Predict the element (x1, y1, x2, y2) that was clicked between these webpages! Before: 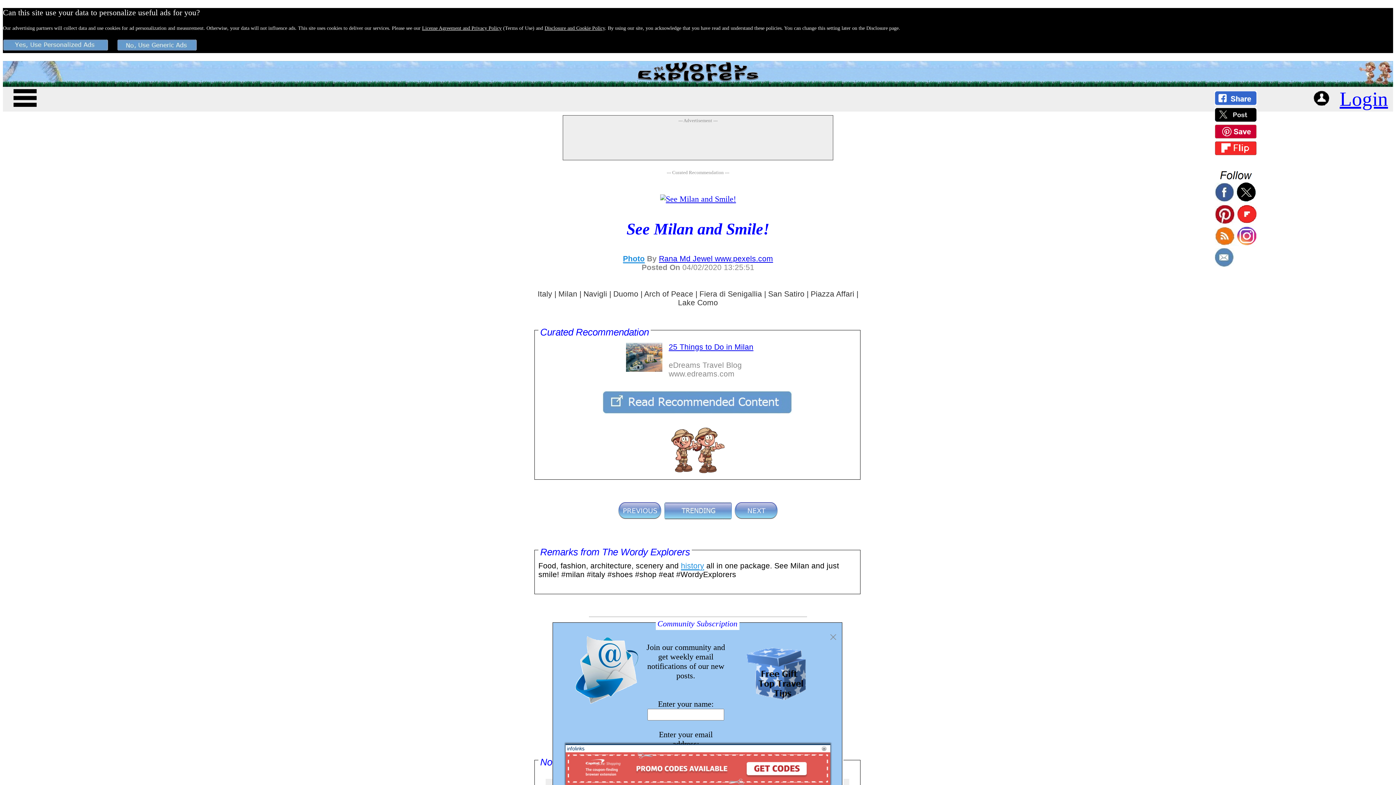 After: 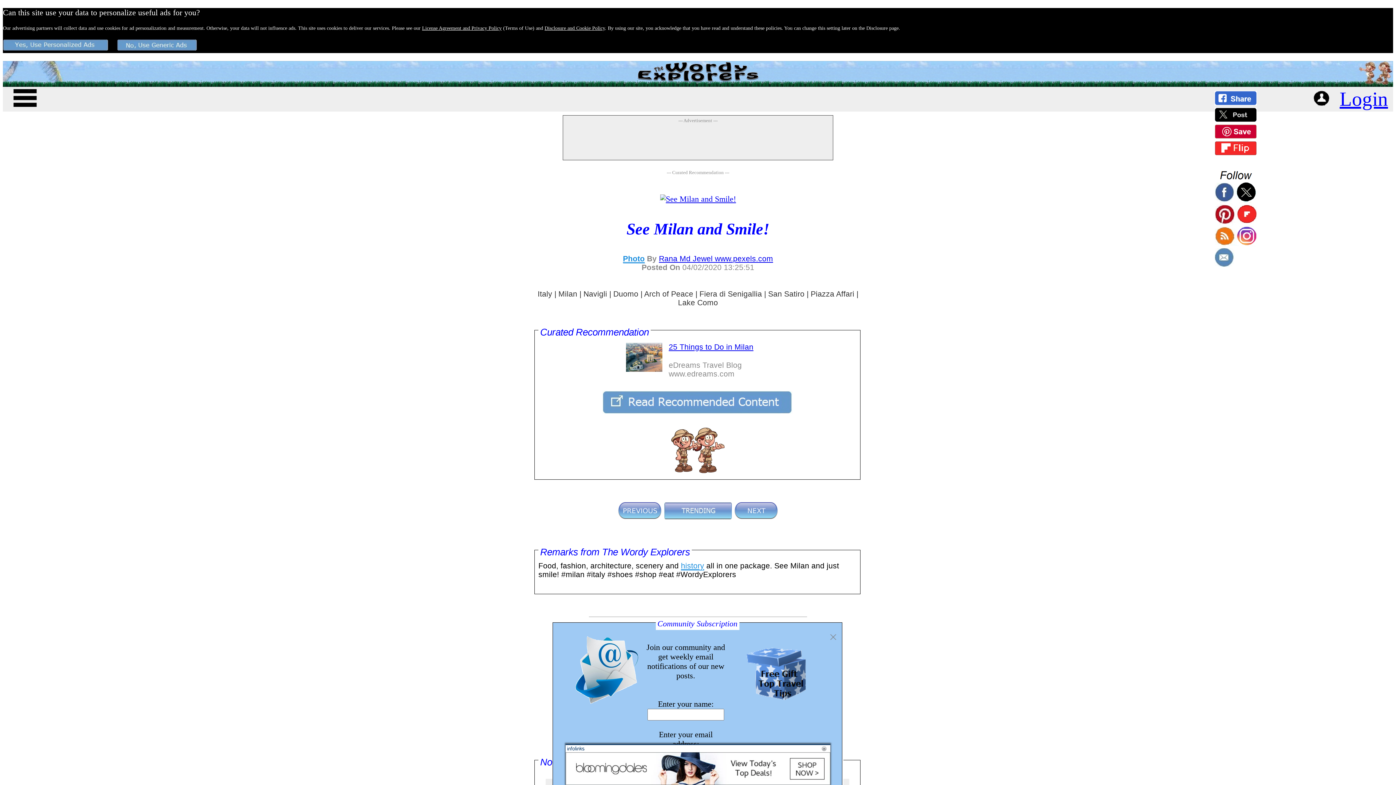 Action: bbox: (660, 194, 736, 203)